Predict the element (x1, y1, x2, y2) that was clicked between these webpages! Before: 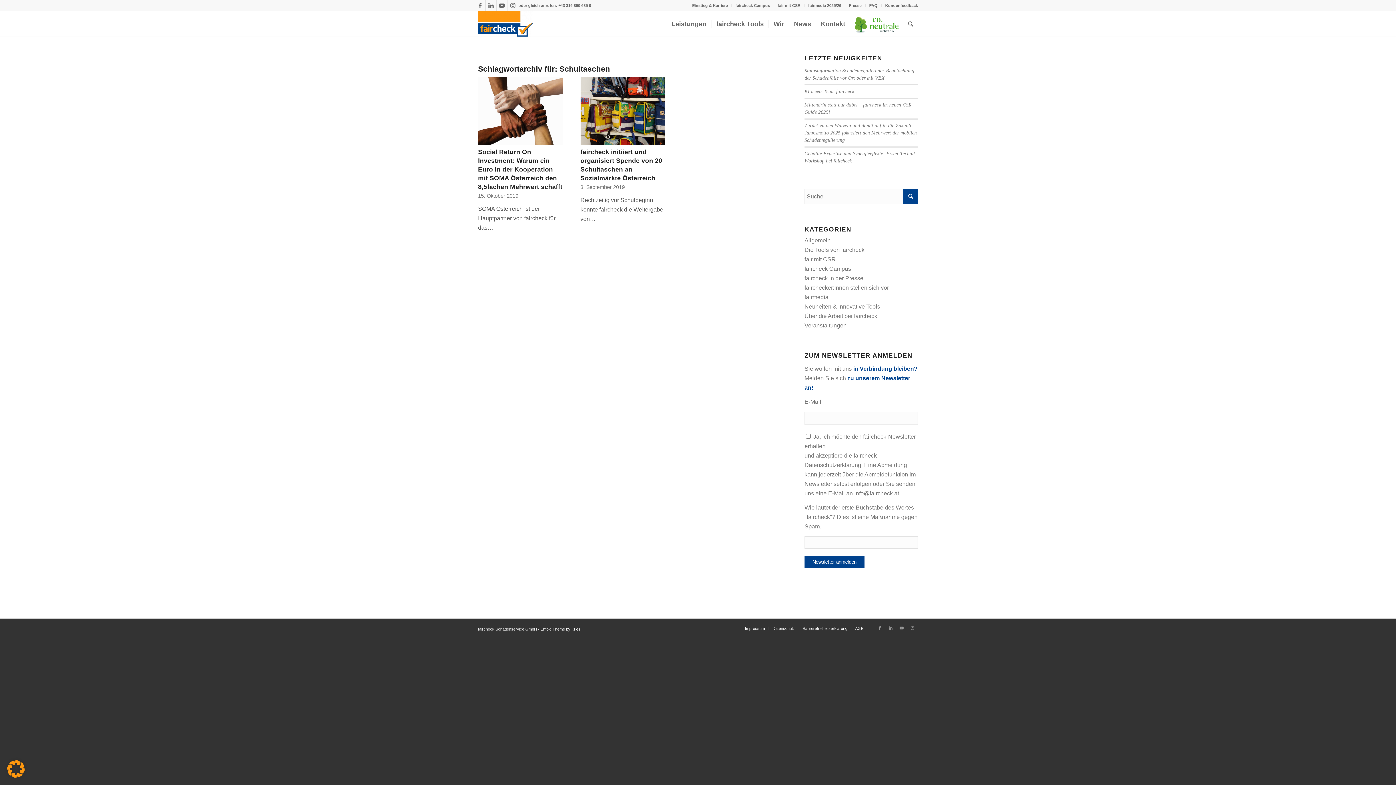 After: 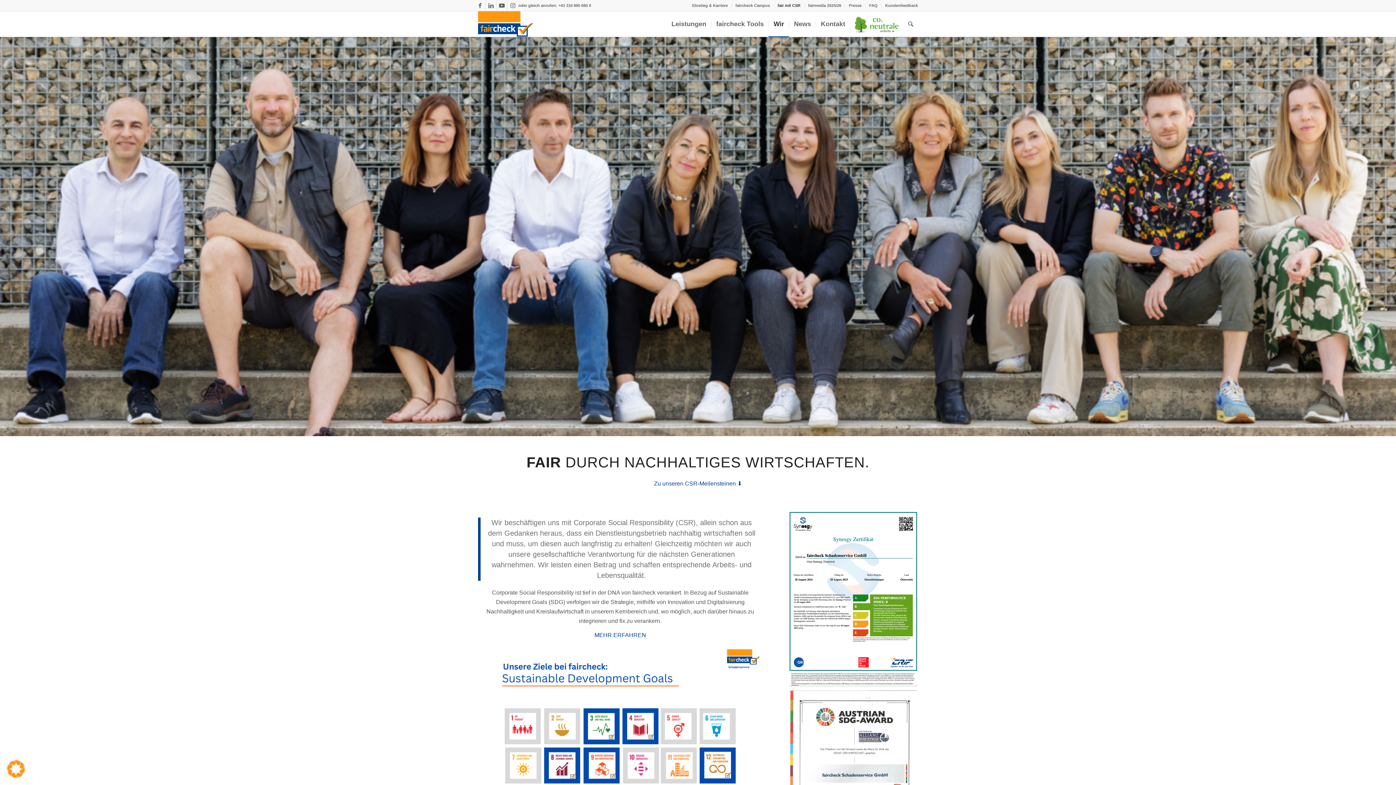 Action: bbox: (777, 0, 800, 10) label: fair mit CSR